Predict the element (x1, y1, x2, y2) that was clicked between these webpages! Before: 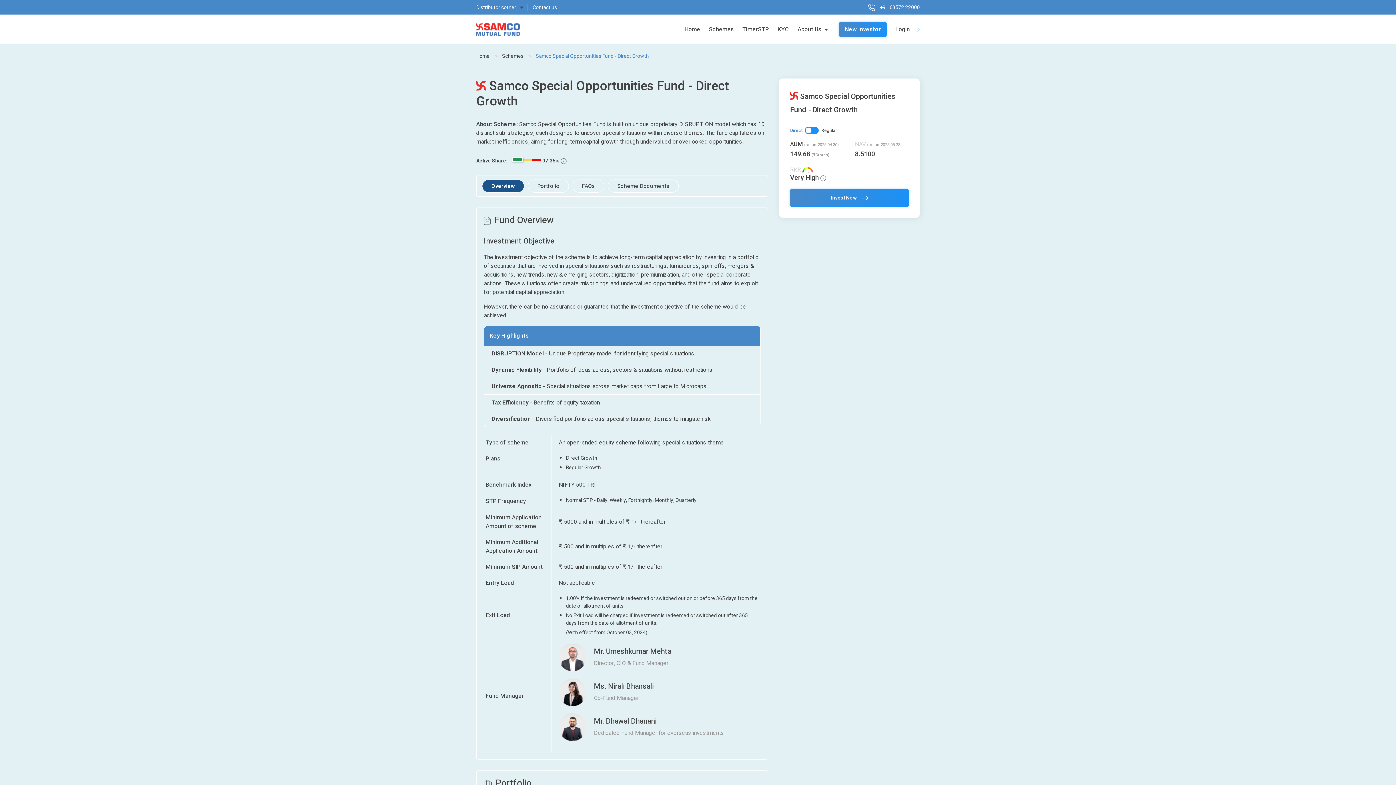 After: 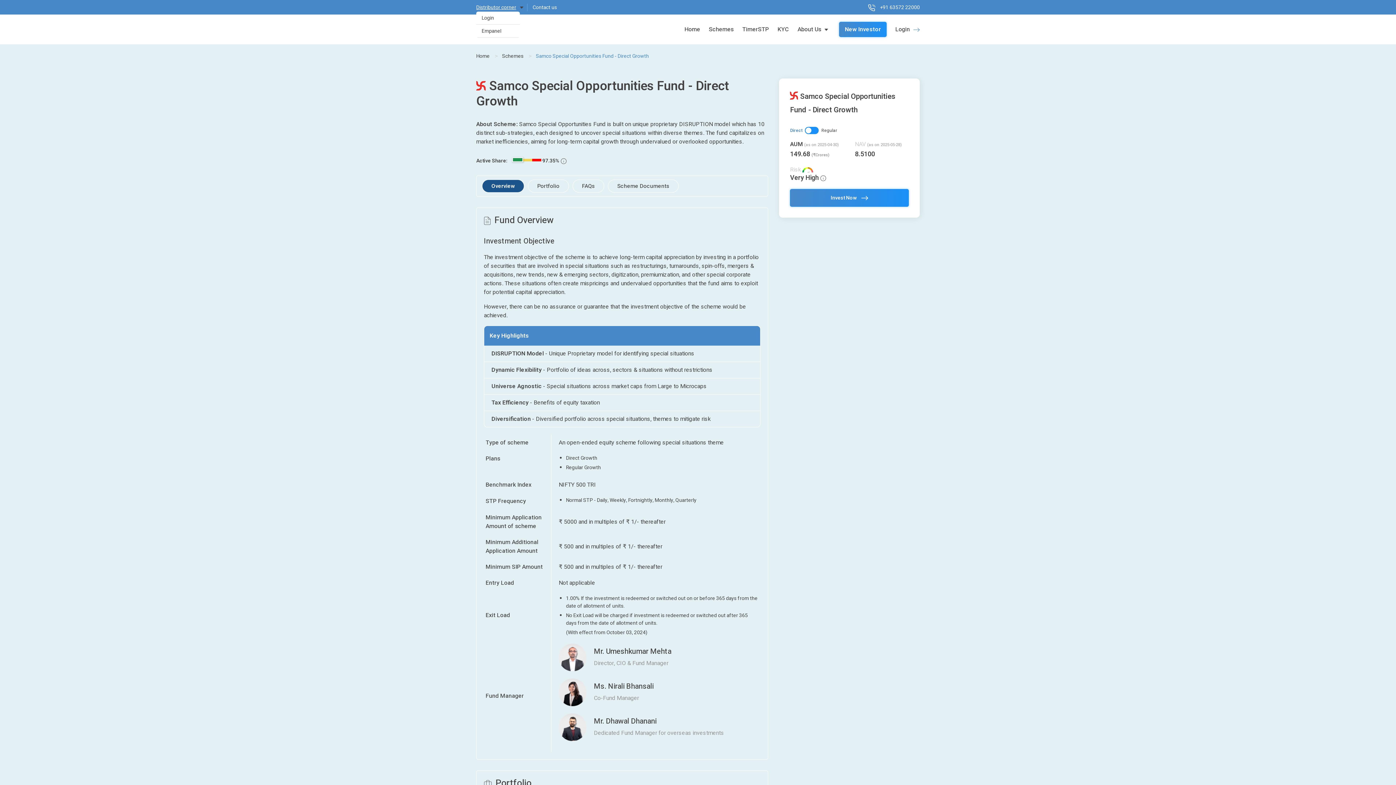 Action: label: Distributor corner bbox: (476, 3, 527, 11)